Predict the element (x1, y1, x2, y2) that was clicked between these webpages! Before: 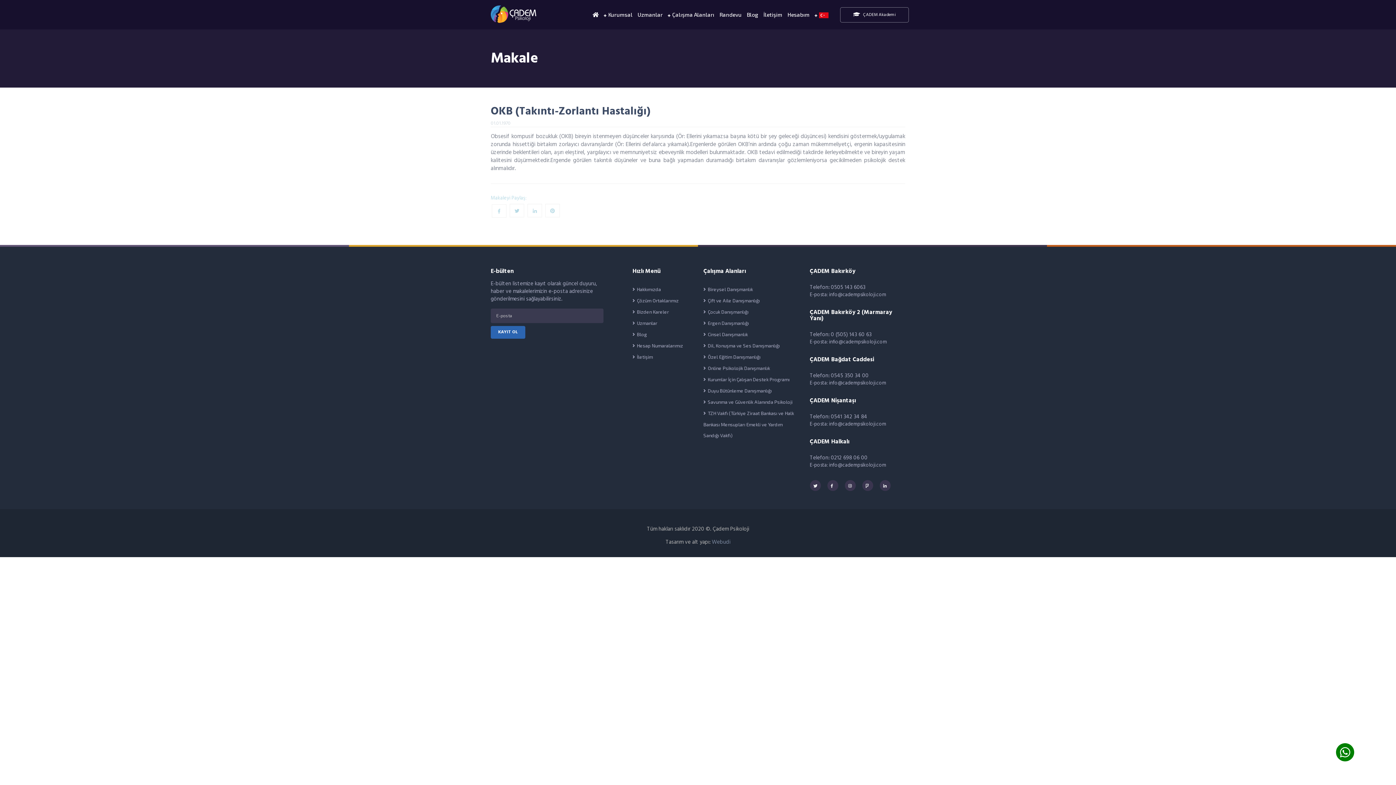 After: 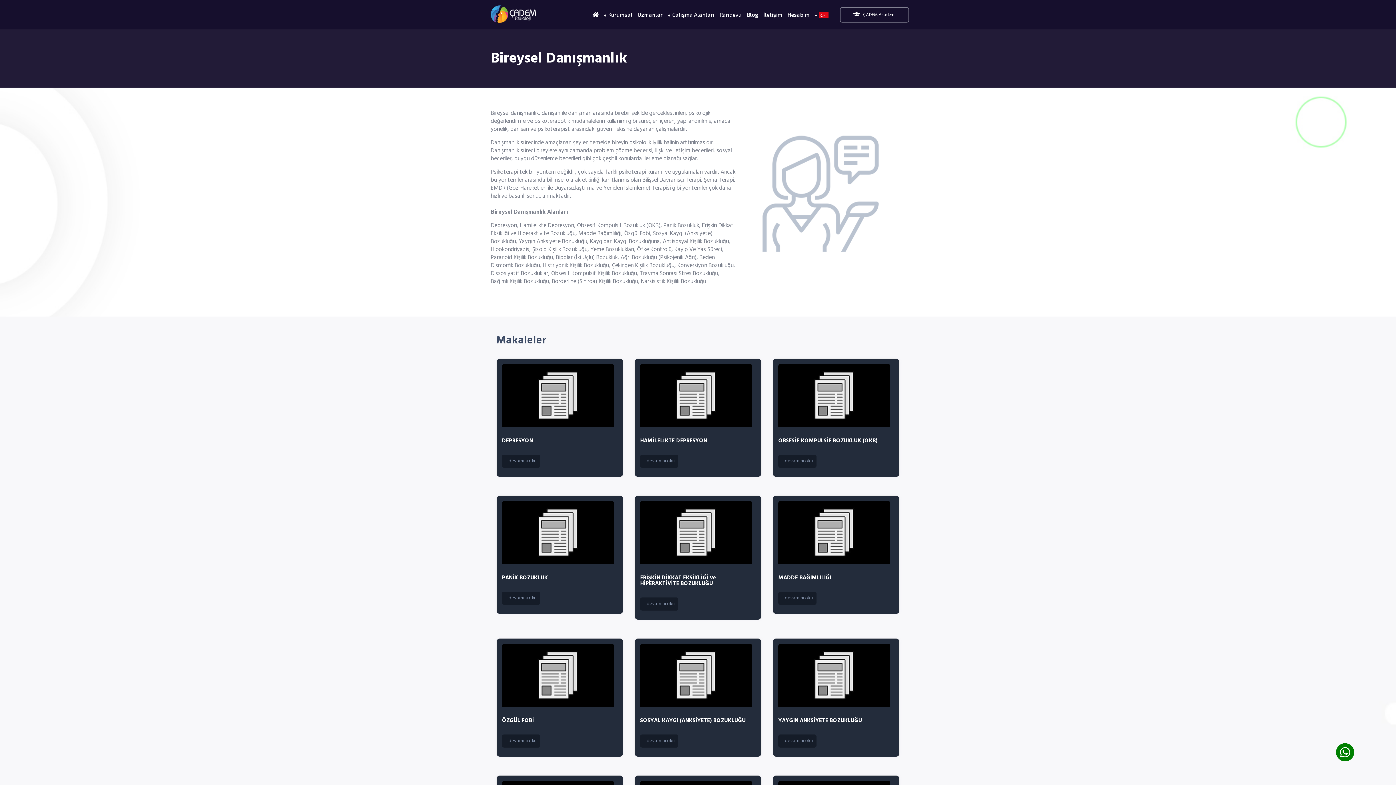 Action: bbox: (703, 286, 753, 292) label: Bireysel Danışmanlık